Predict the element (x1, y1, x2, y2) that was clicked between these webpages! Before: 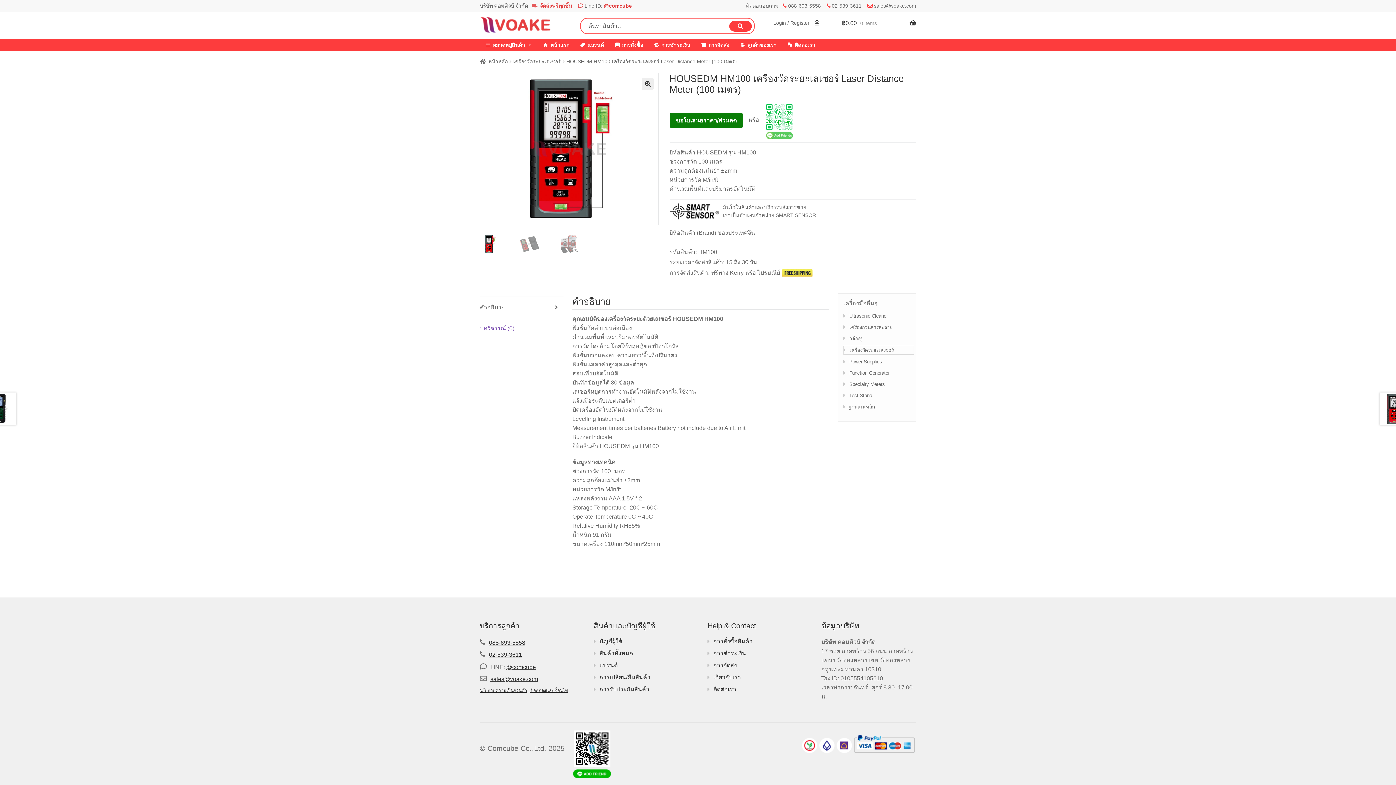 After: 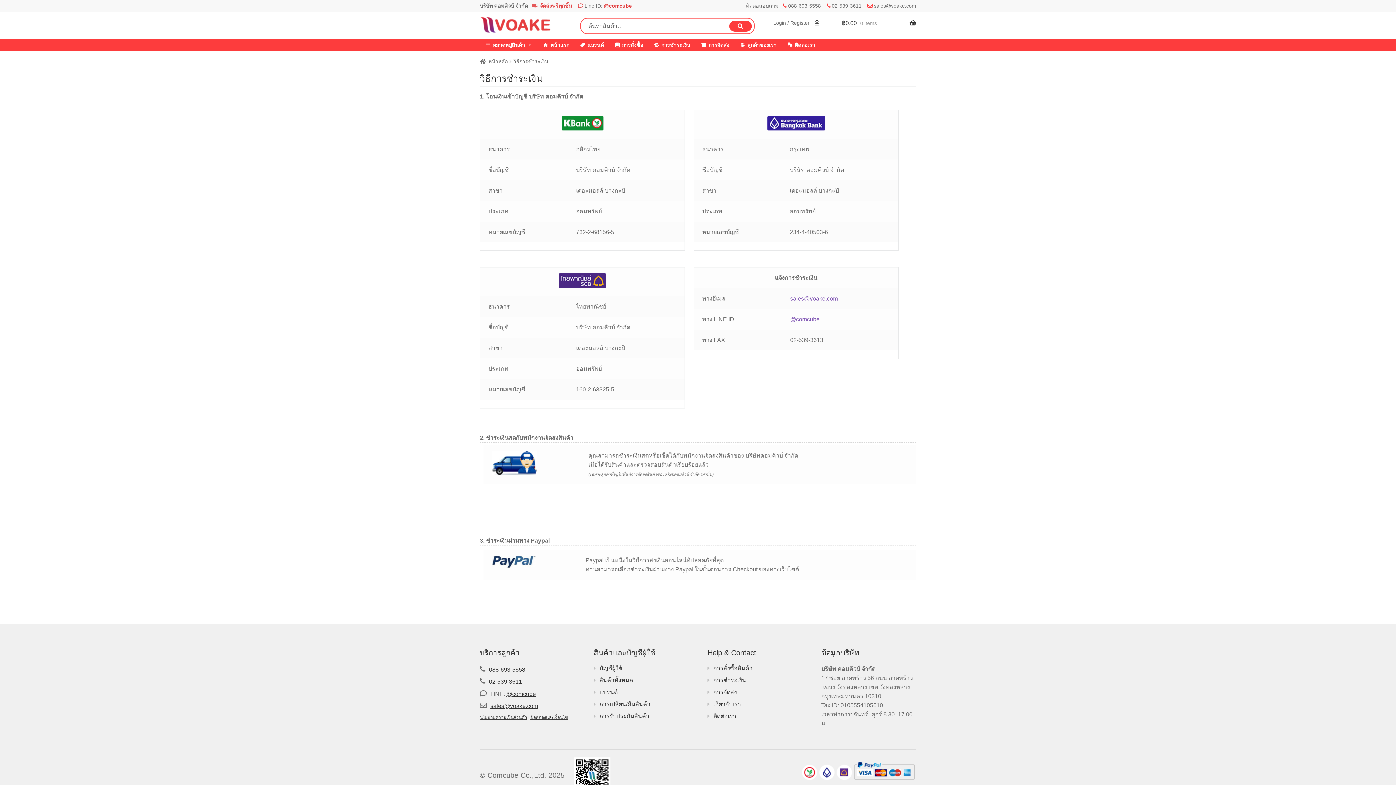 Action: label: การชำระเงิน bbox: (648, 39, 696, 50)